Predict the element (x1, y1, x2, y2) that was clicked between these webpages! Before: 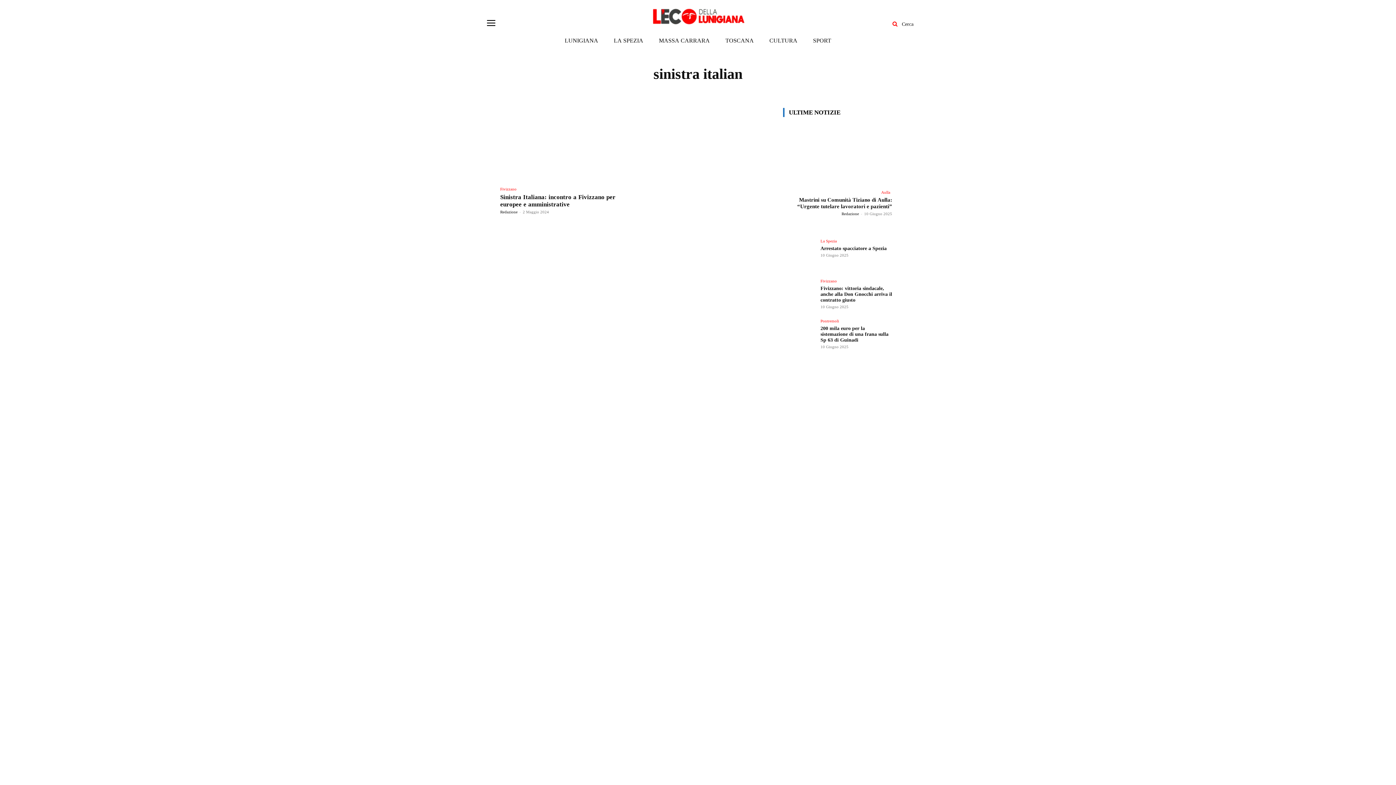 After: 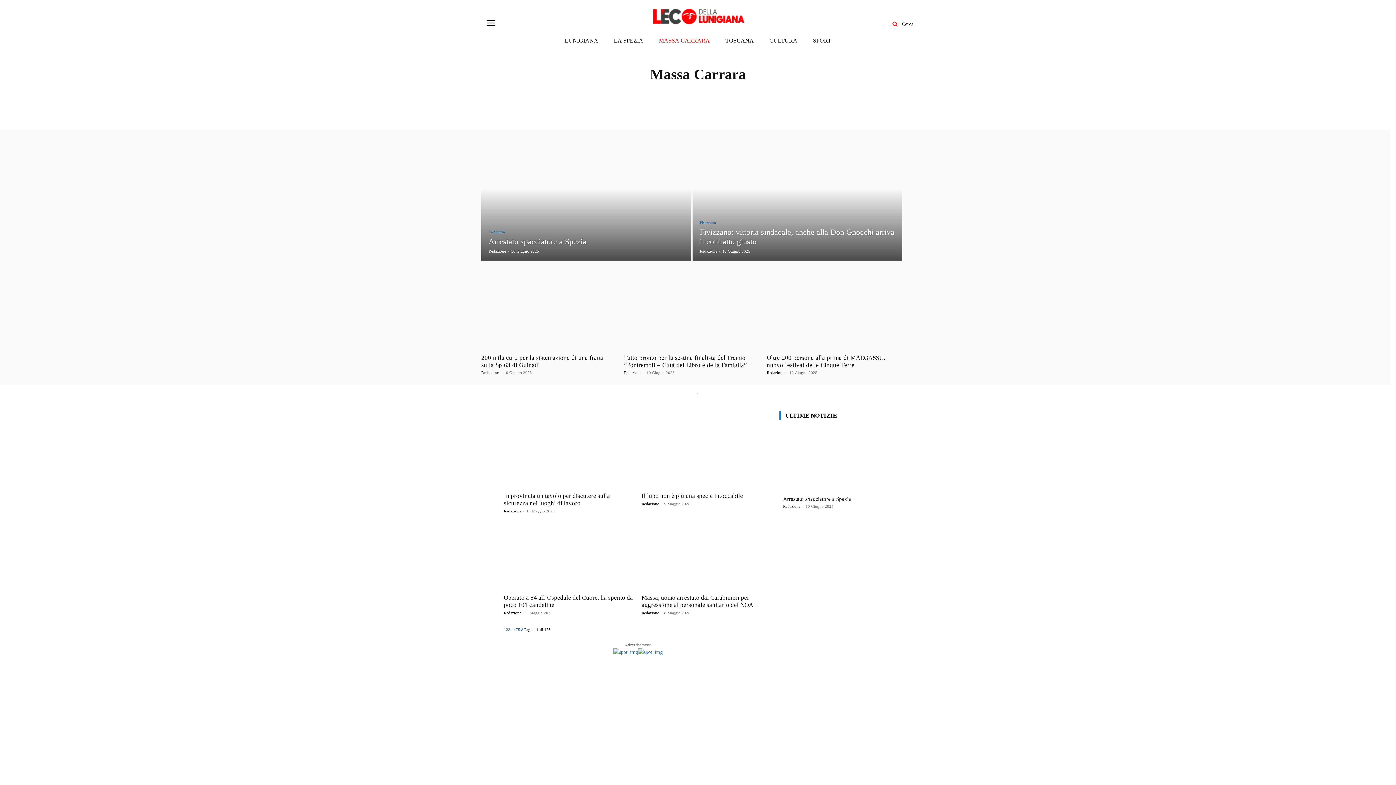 Action: label: MASSA CARRARA bbox: (655, 33, 713, 48)